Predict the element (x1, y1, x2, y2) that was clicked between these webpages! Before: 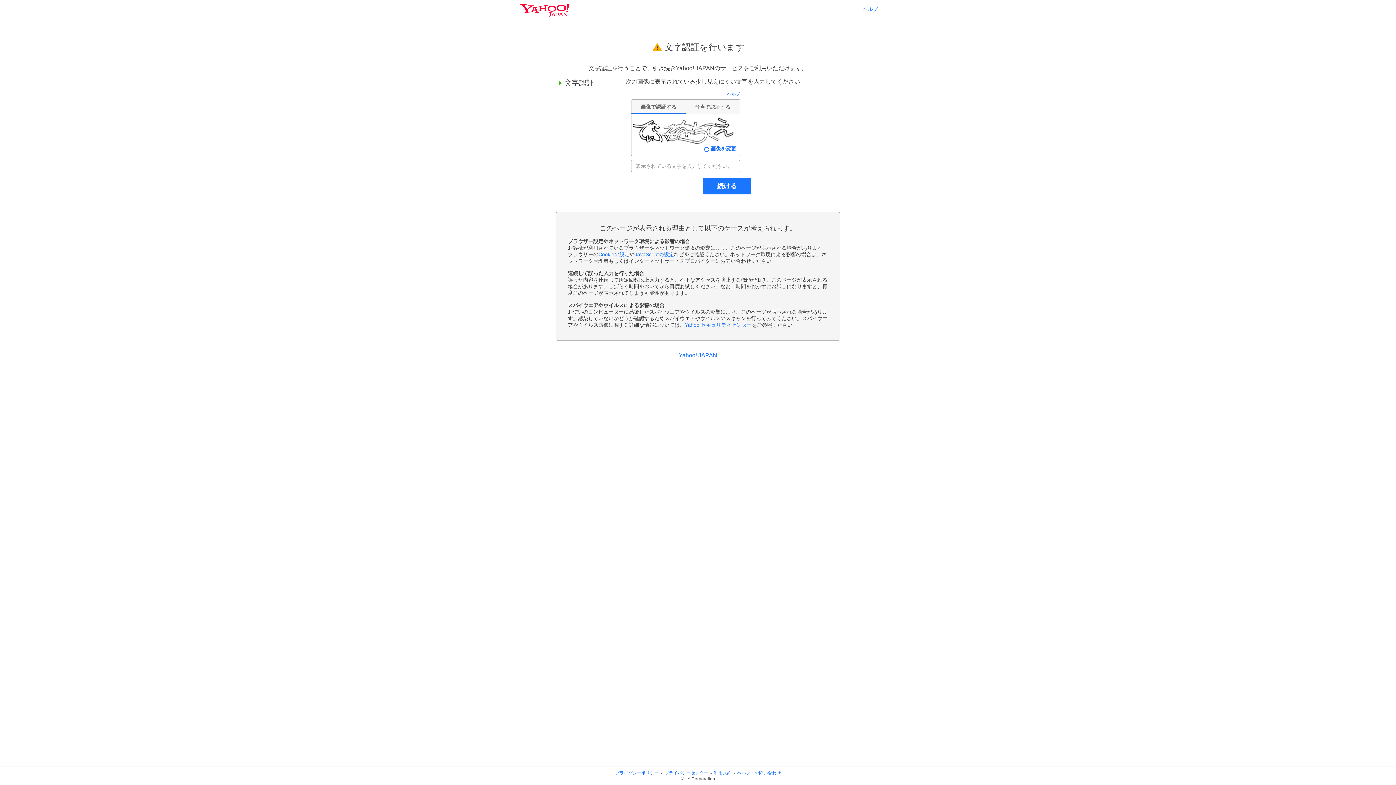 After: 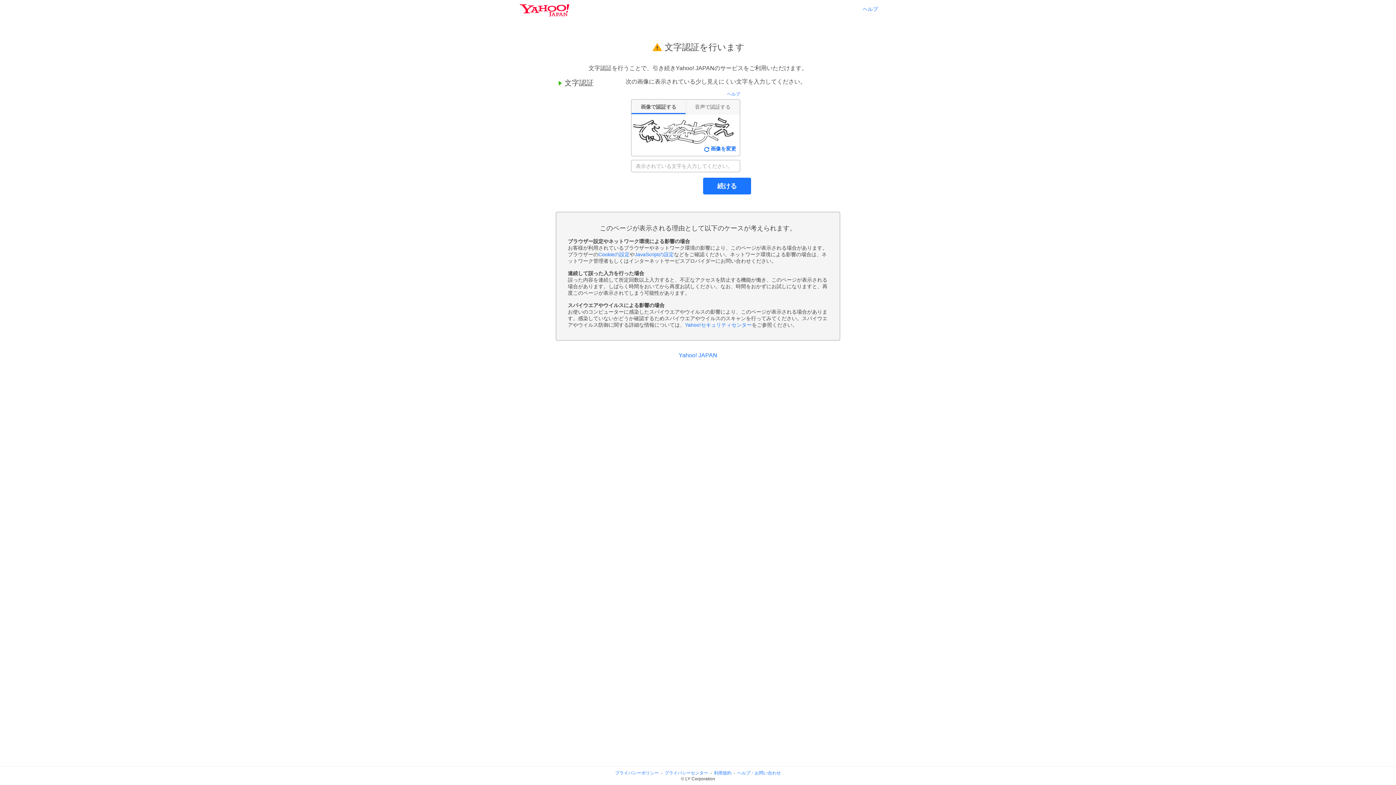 Action: label: ヘルプ bbox: (862, 6, 878, 11)